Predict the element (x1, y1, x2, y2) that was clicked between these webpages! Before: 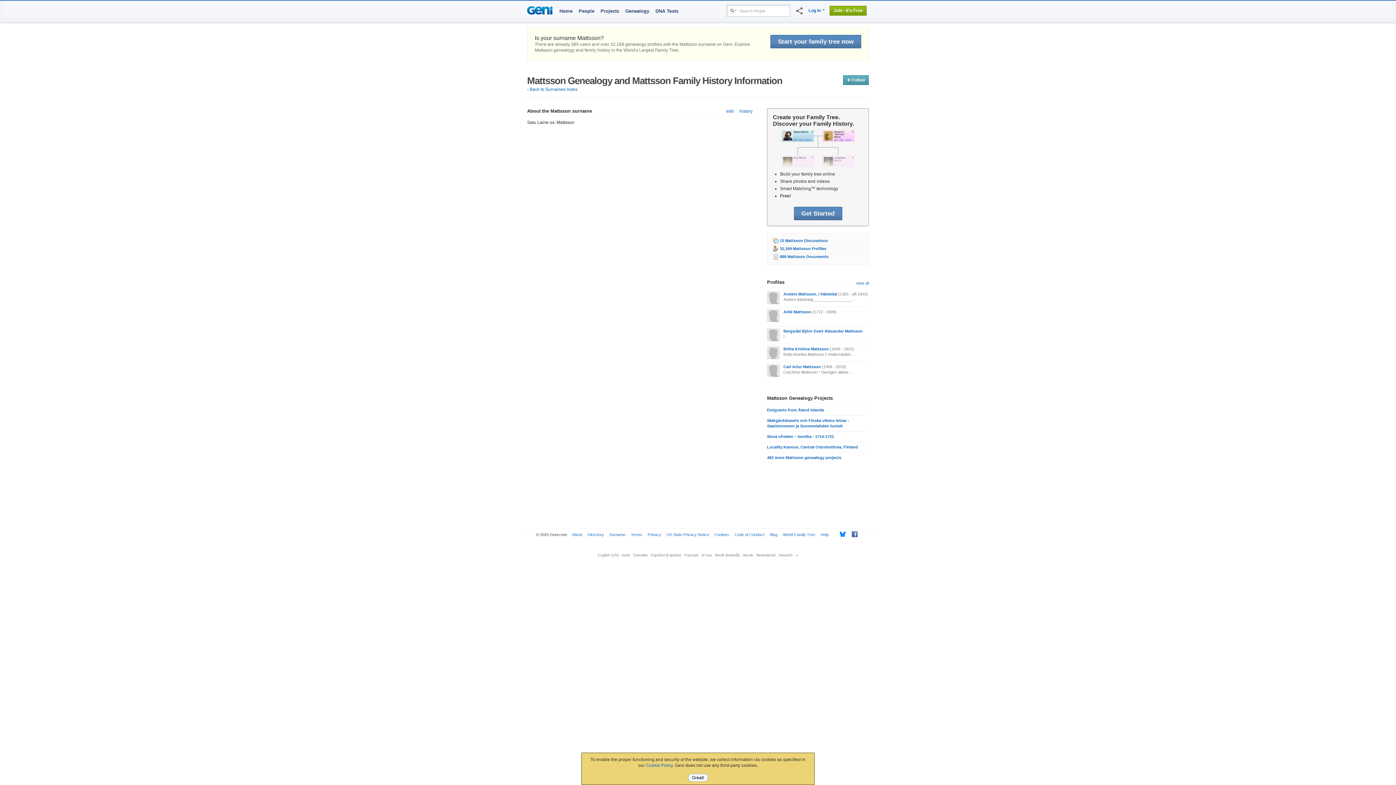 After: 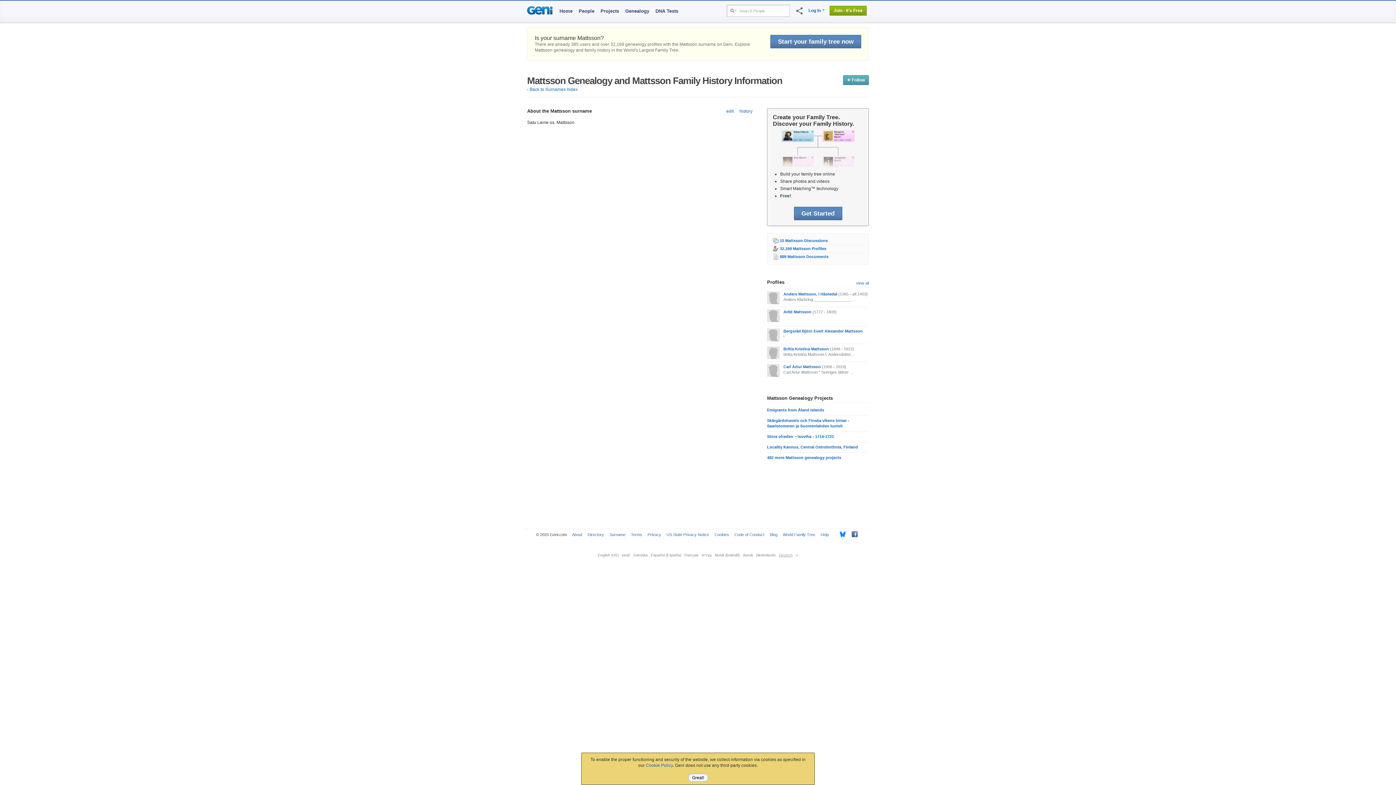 Action: bbox: (779, 553, 792, 557) label: Deutsch